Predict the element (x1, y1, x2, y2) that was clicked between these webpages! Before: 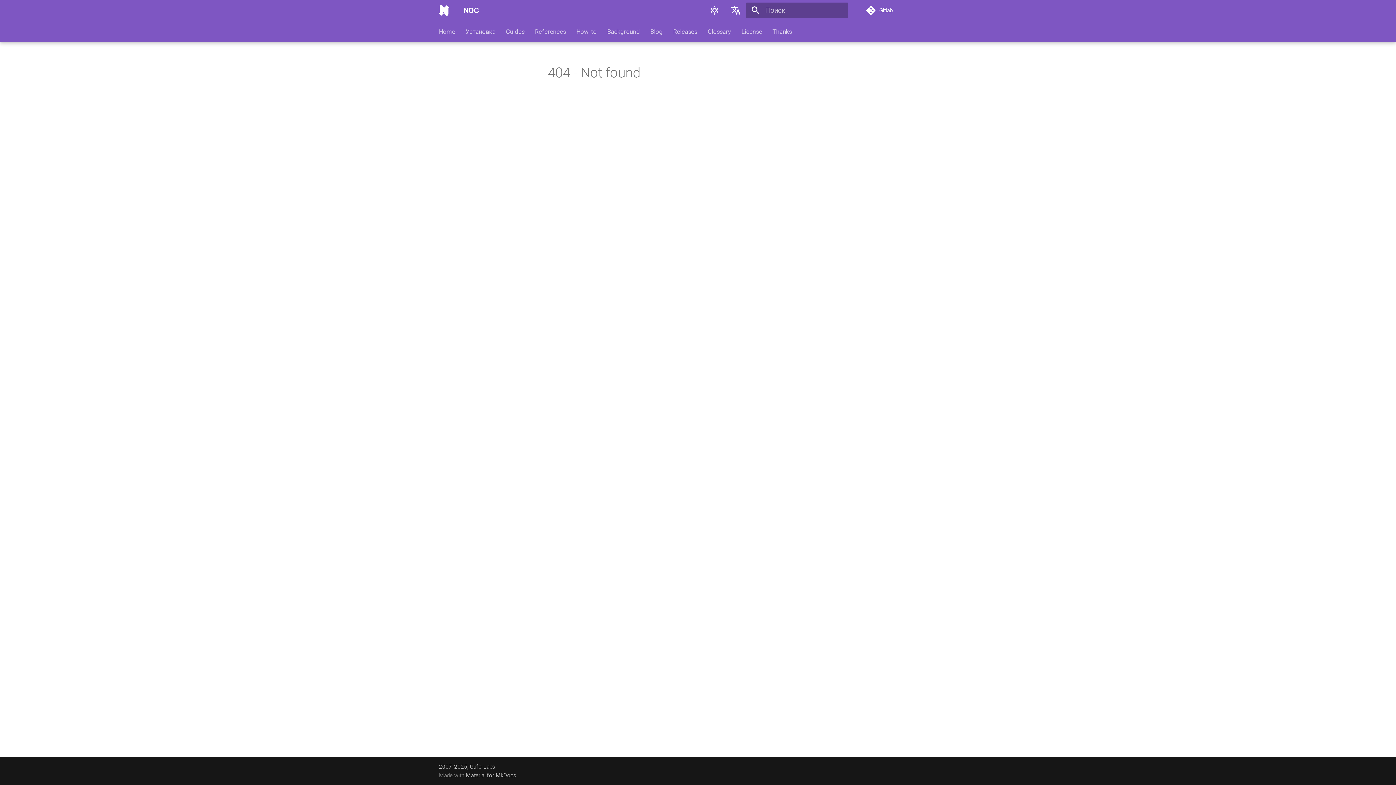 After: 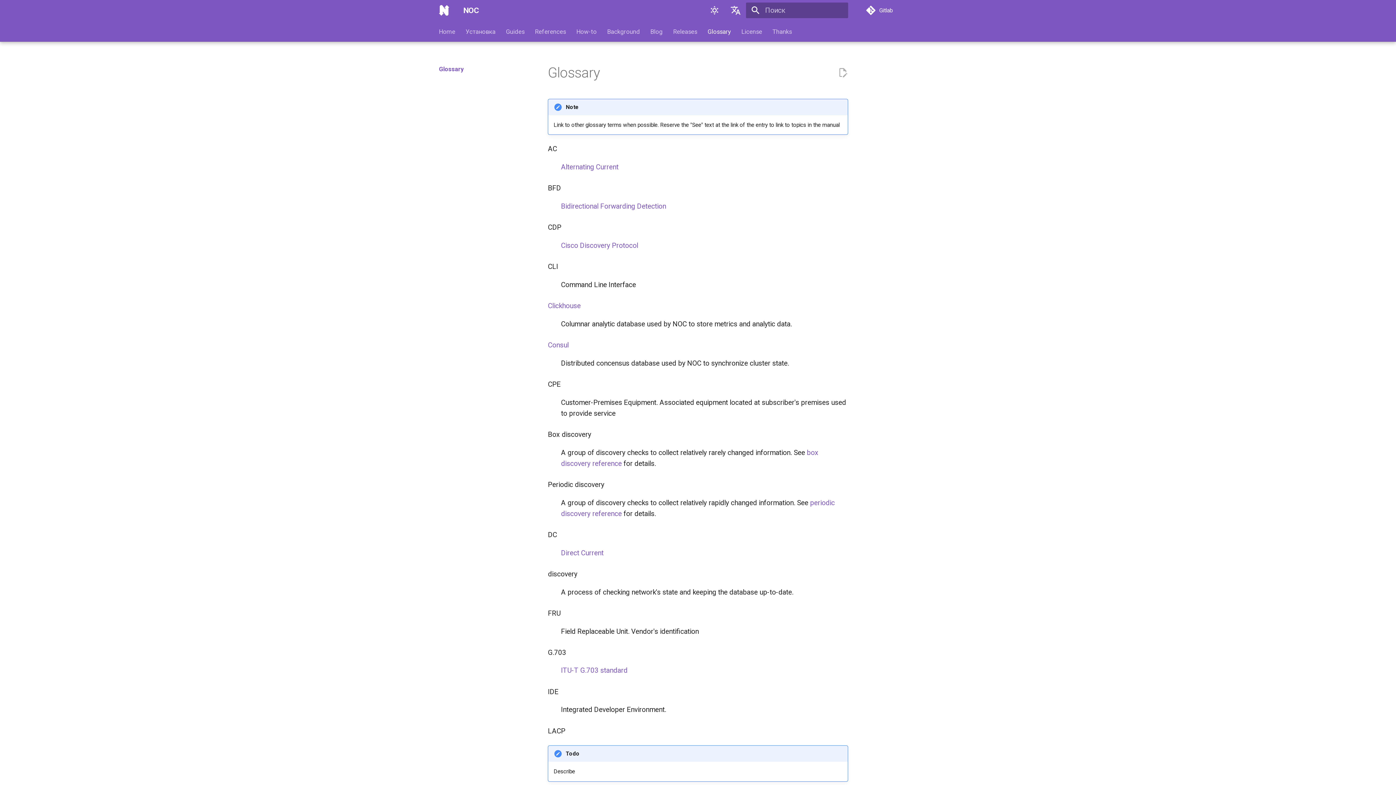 Action: label: Glossary bbox: (707, 27, 731, 35)